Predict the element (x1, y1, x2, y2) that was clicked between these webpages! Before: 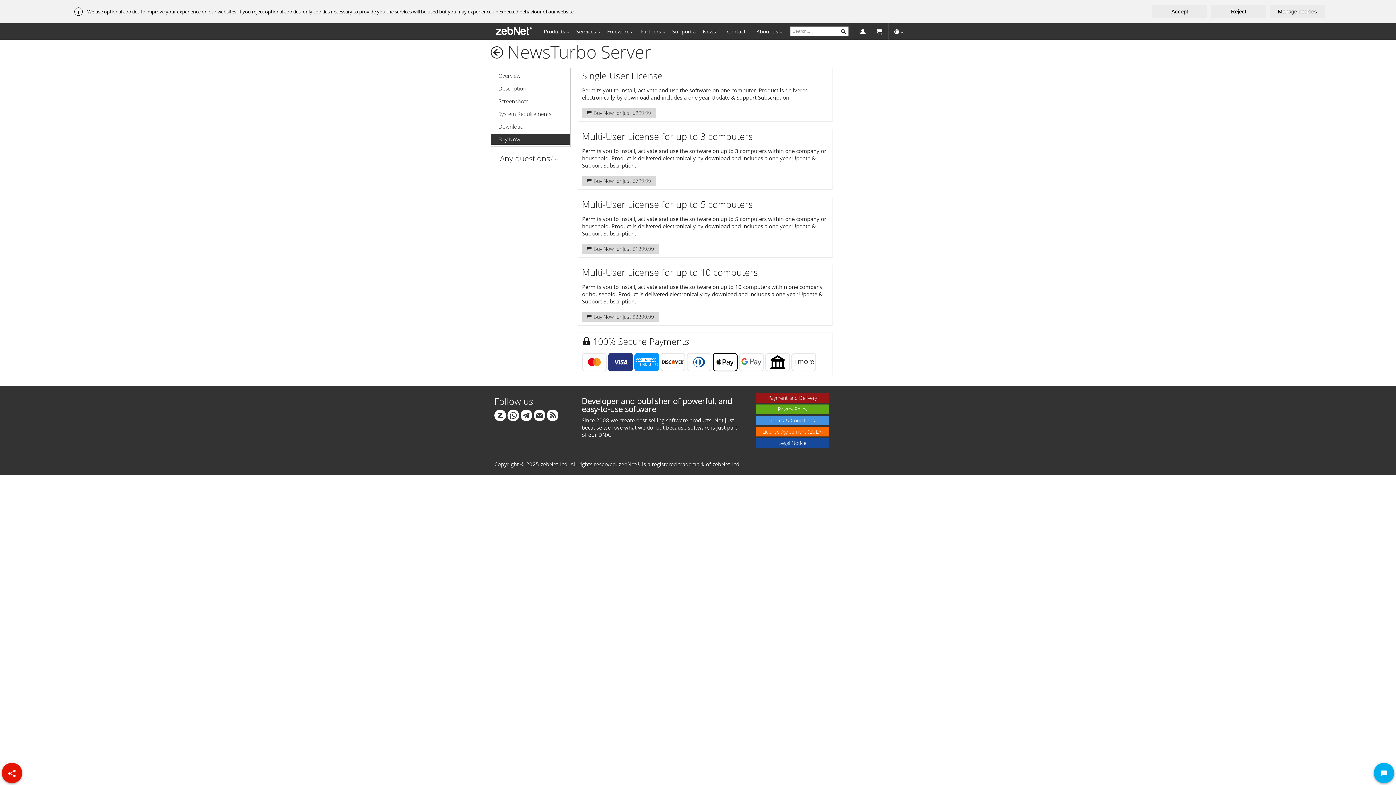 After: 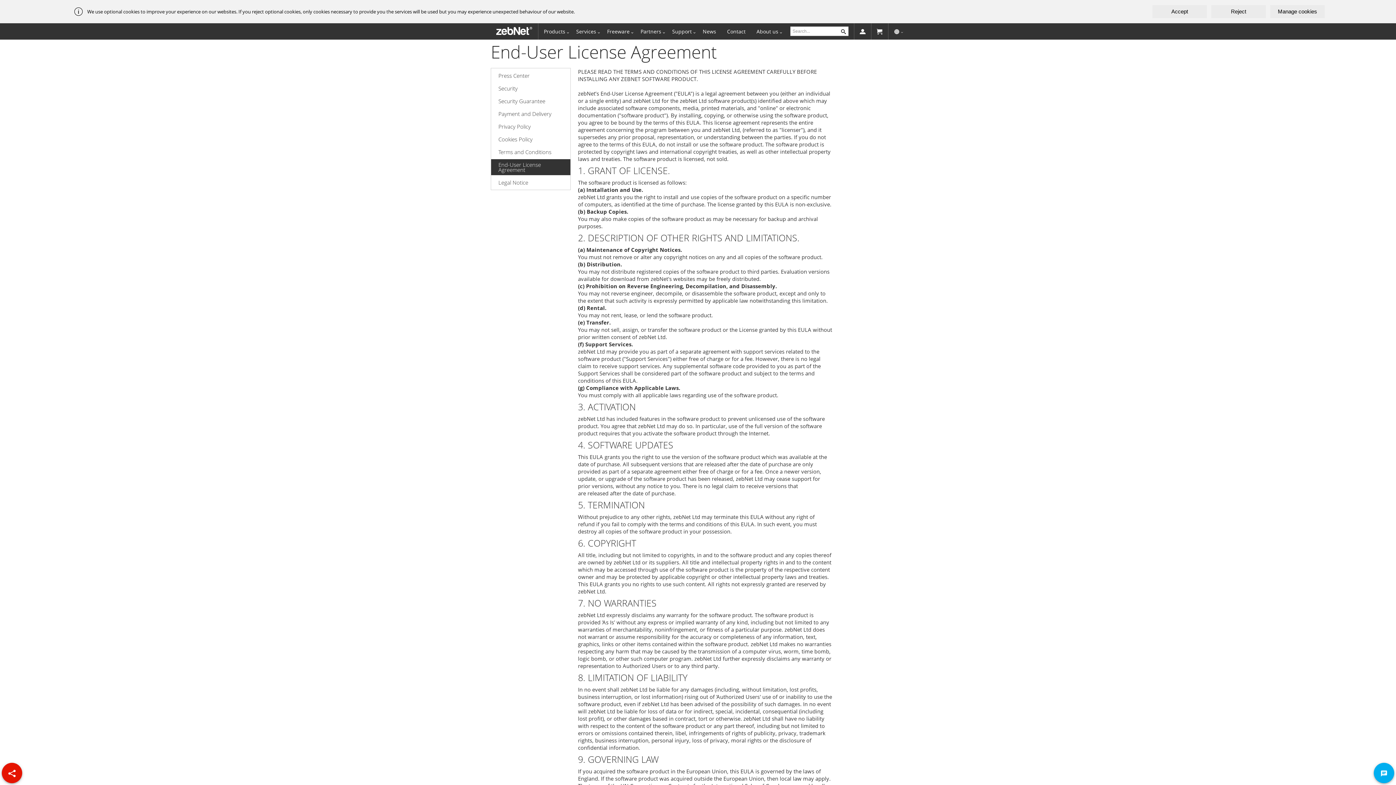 Action: label: License Agreement (EULA) bbox: (756, 427, 829, 436)